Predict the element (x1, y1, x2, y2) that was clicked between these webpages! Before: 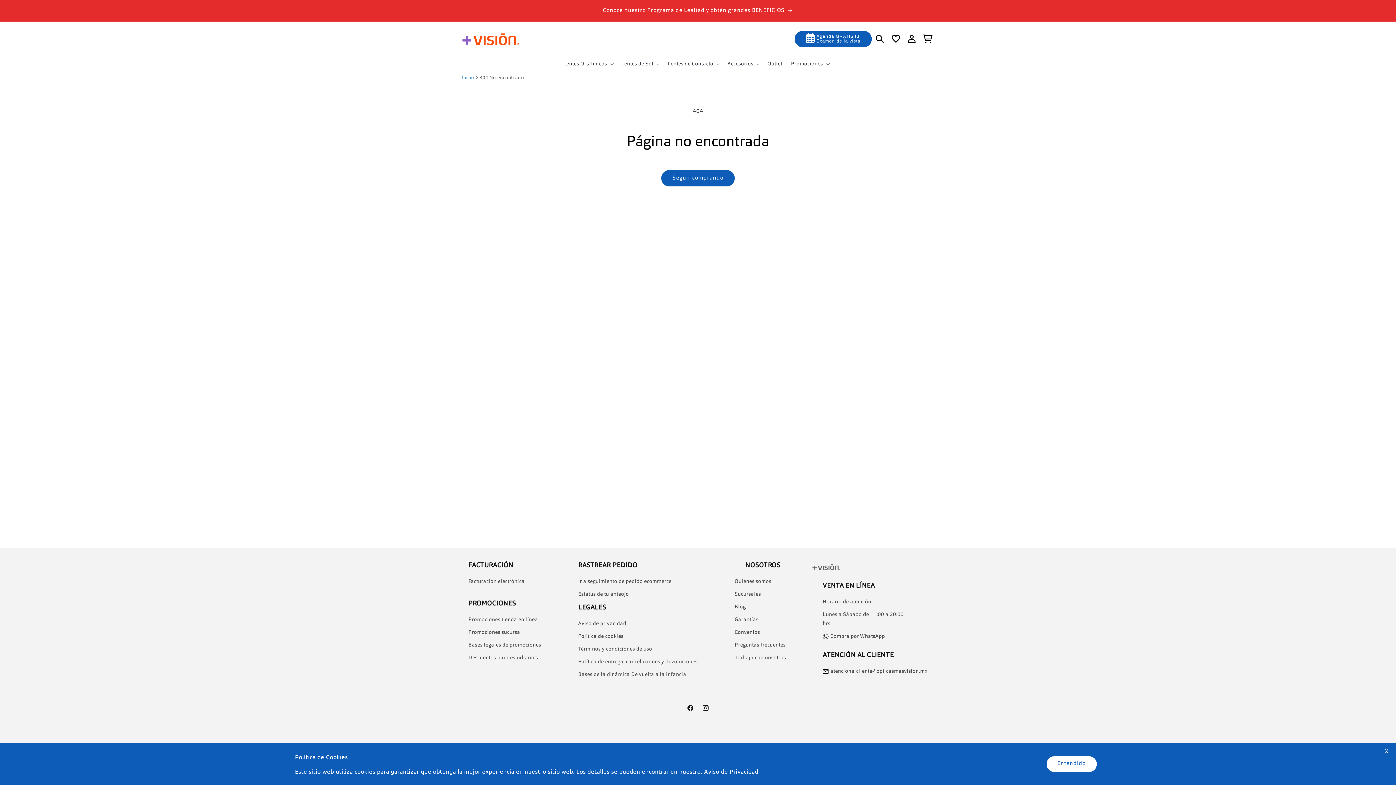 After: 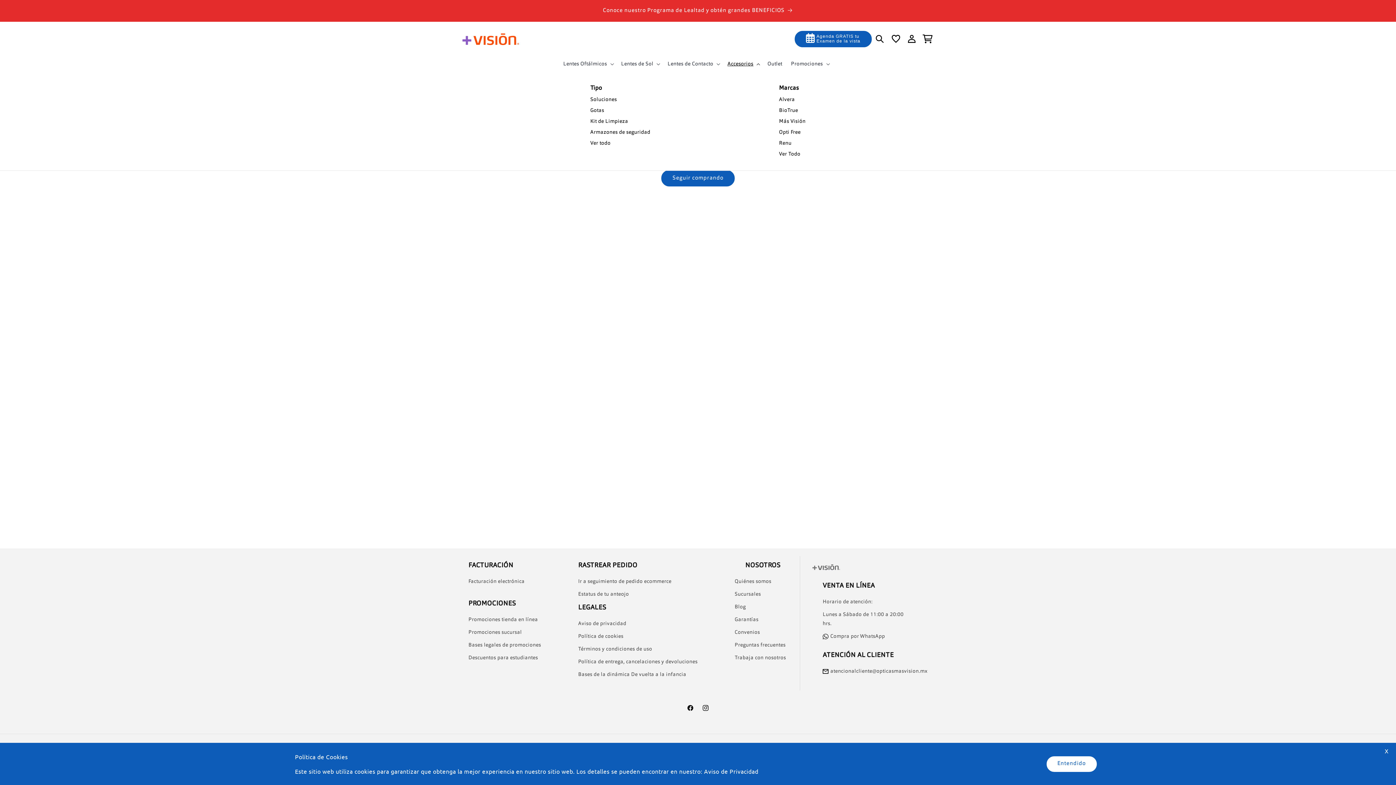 Action: label: Accesorios bbox: (723, 56, 763, 71)